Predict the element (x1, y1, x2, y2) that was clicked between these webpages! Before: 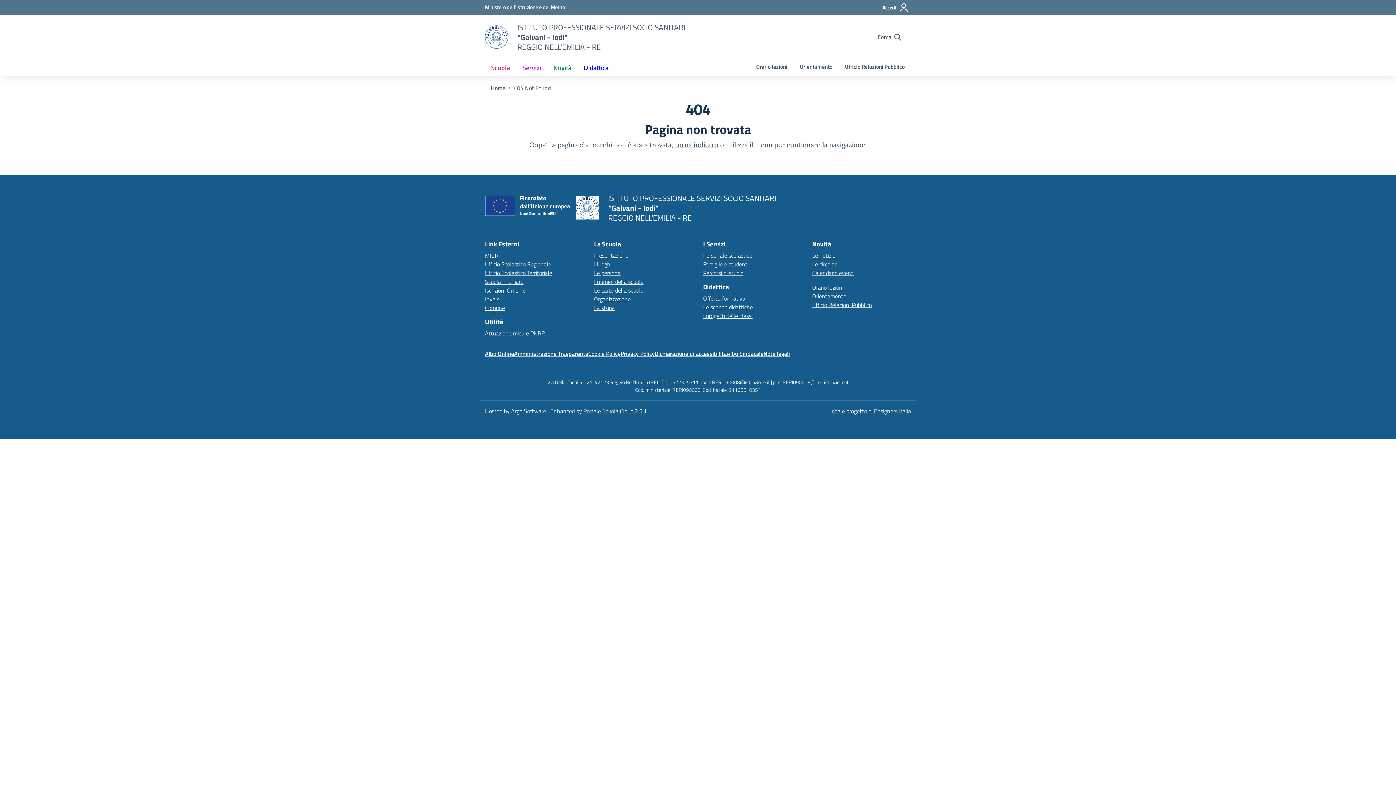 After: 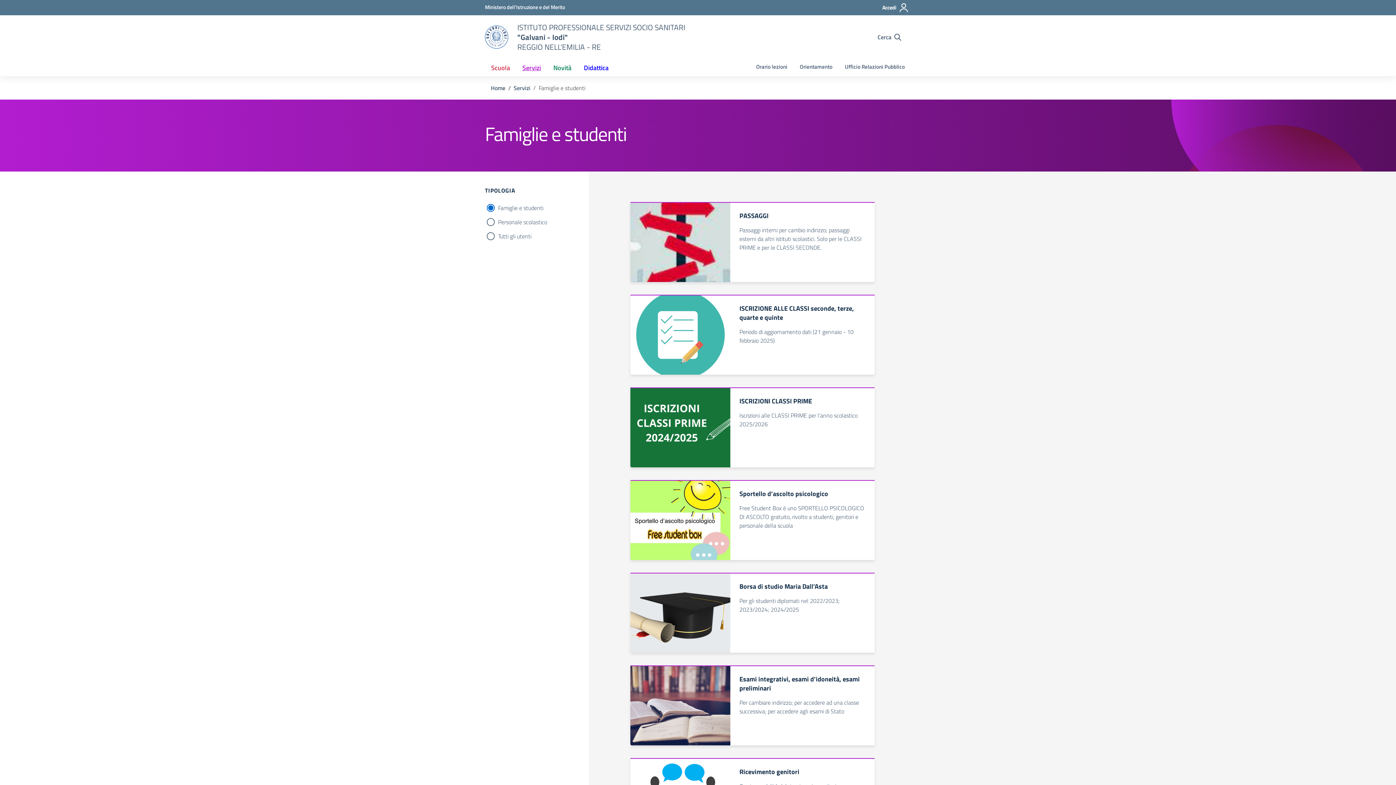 Action: bbox: (703, 259, 748, 268) label: Famiglie e studenti